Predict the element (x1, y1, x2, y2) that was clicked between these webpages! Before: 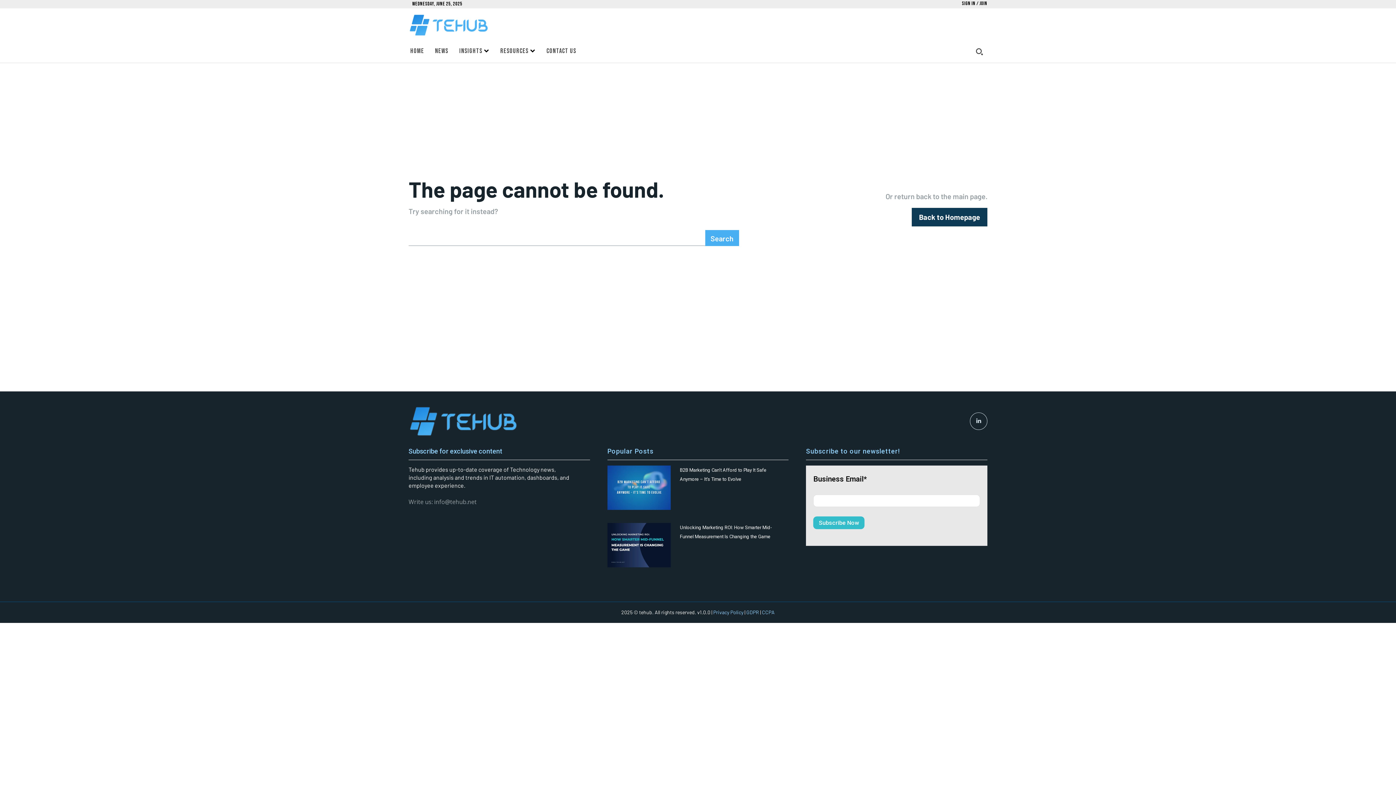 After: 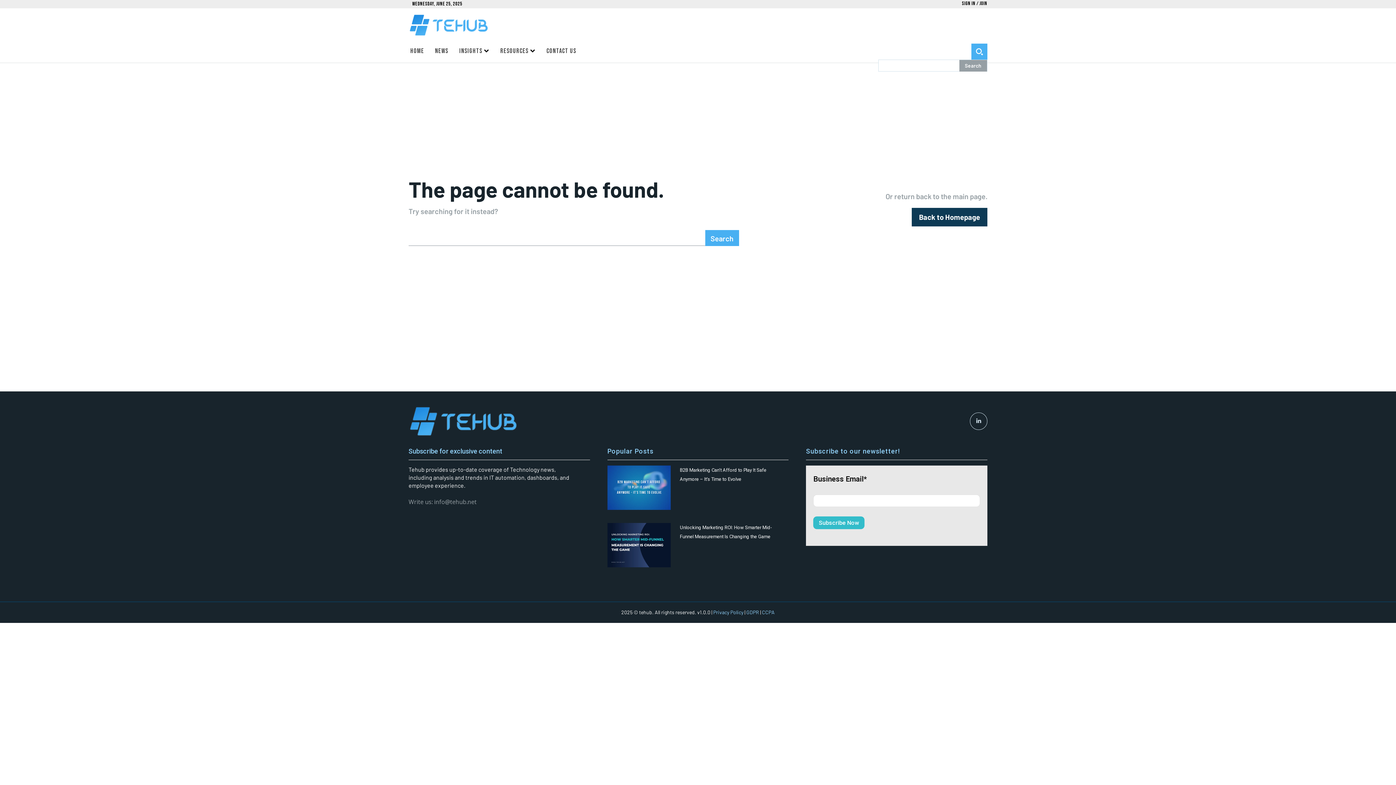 Action: label: Search bbox: (971, 43, 987, 59)